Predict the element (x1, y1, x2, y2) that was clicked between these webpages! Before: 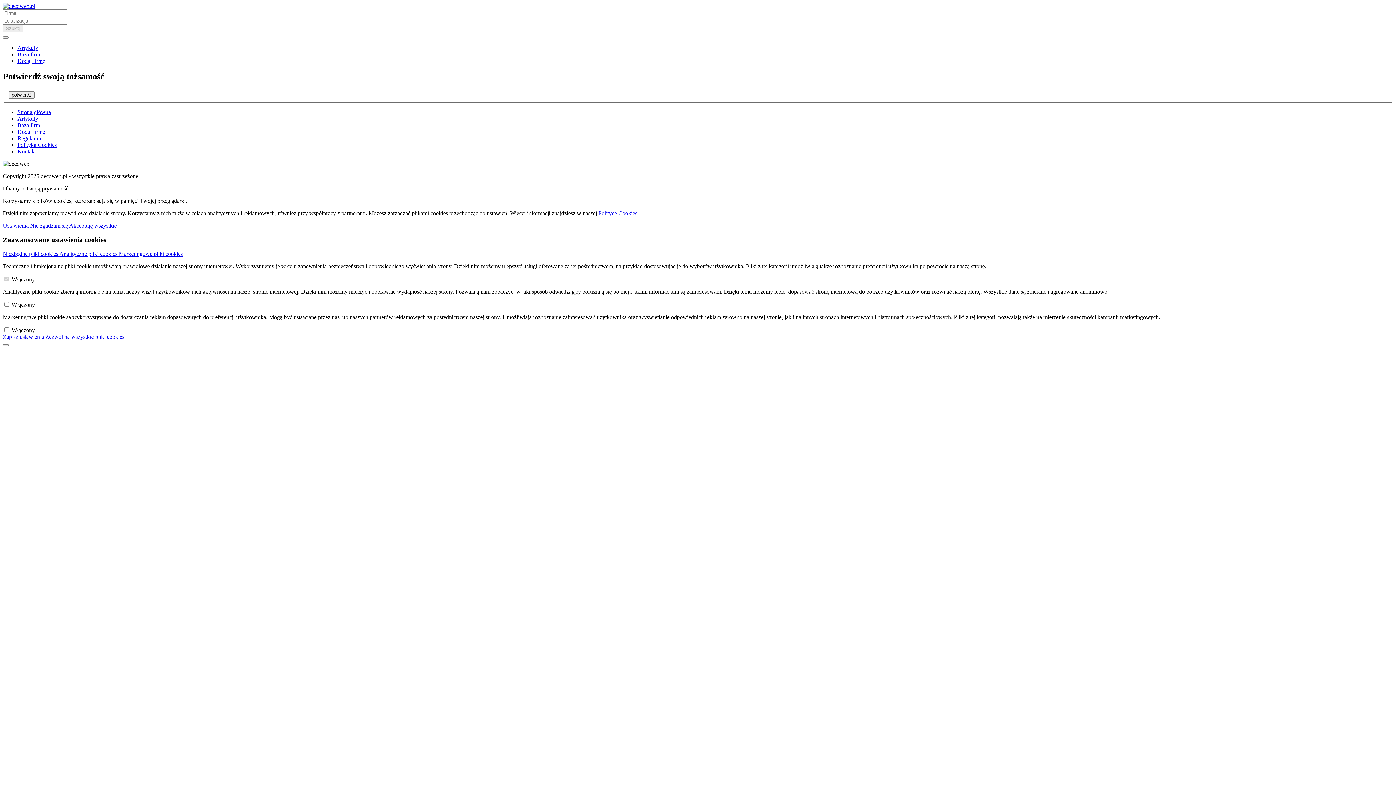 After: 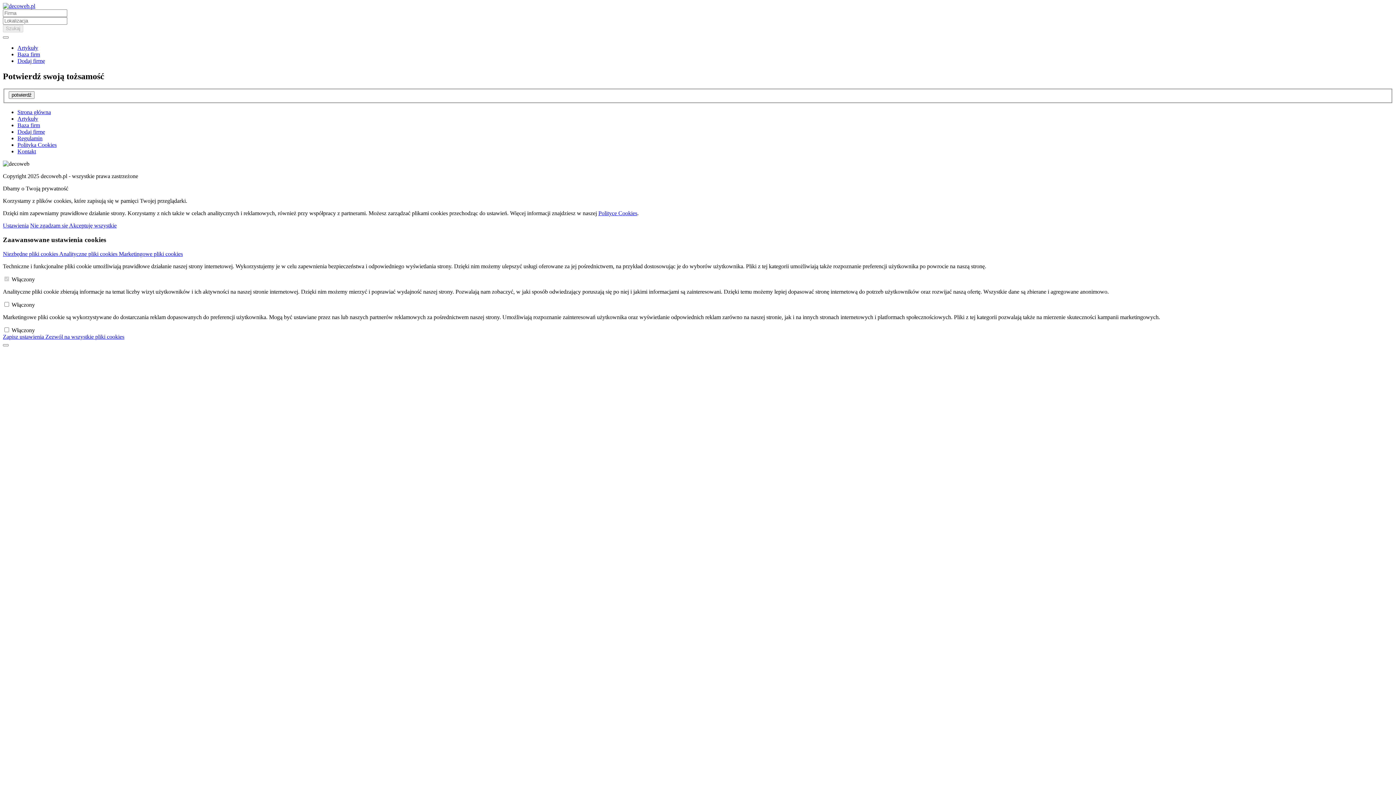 Action: bbox: (17, 141, 56, 148) label: Polityka Cookies